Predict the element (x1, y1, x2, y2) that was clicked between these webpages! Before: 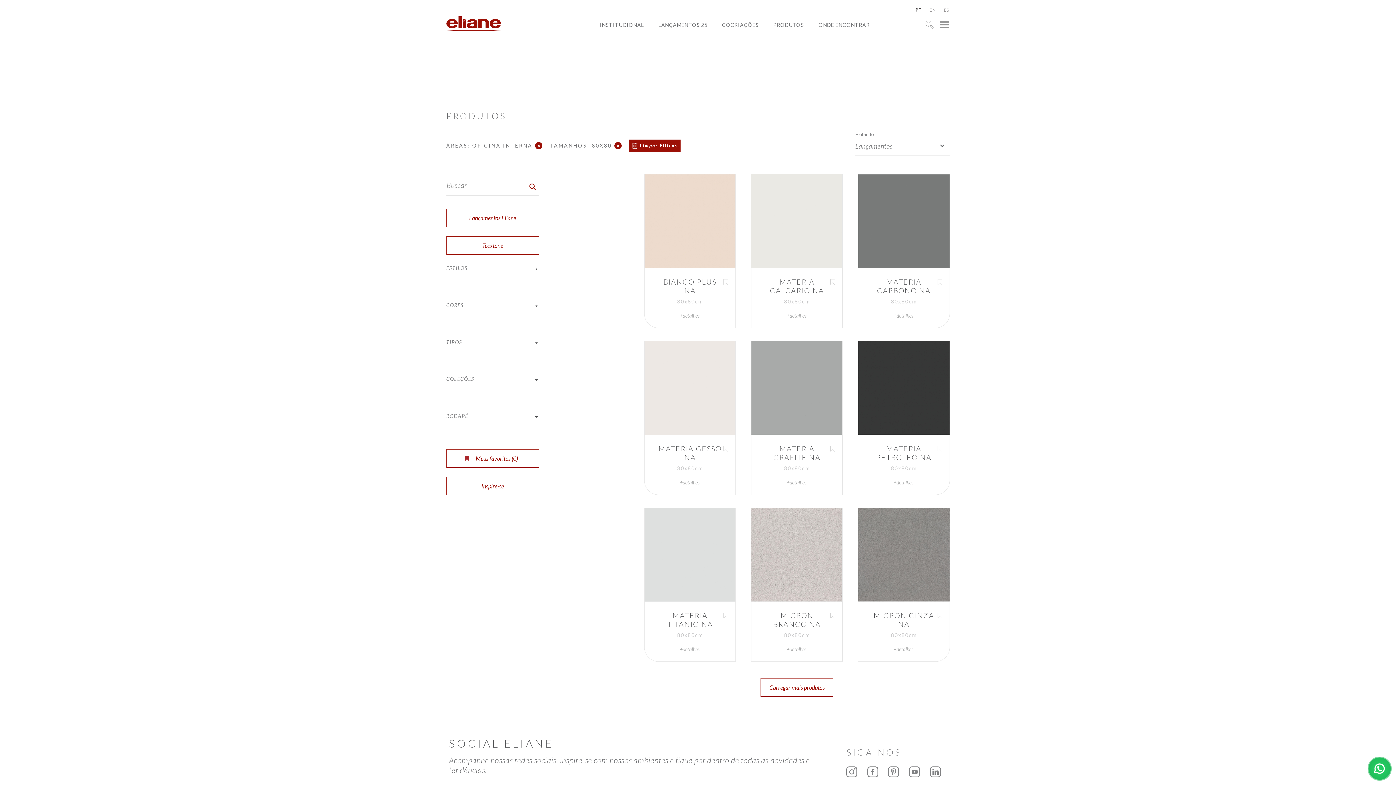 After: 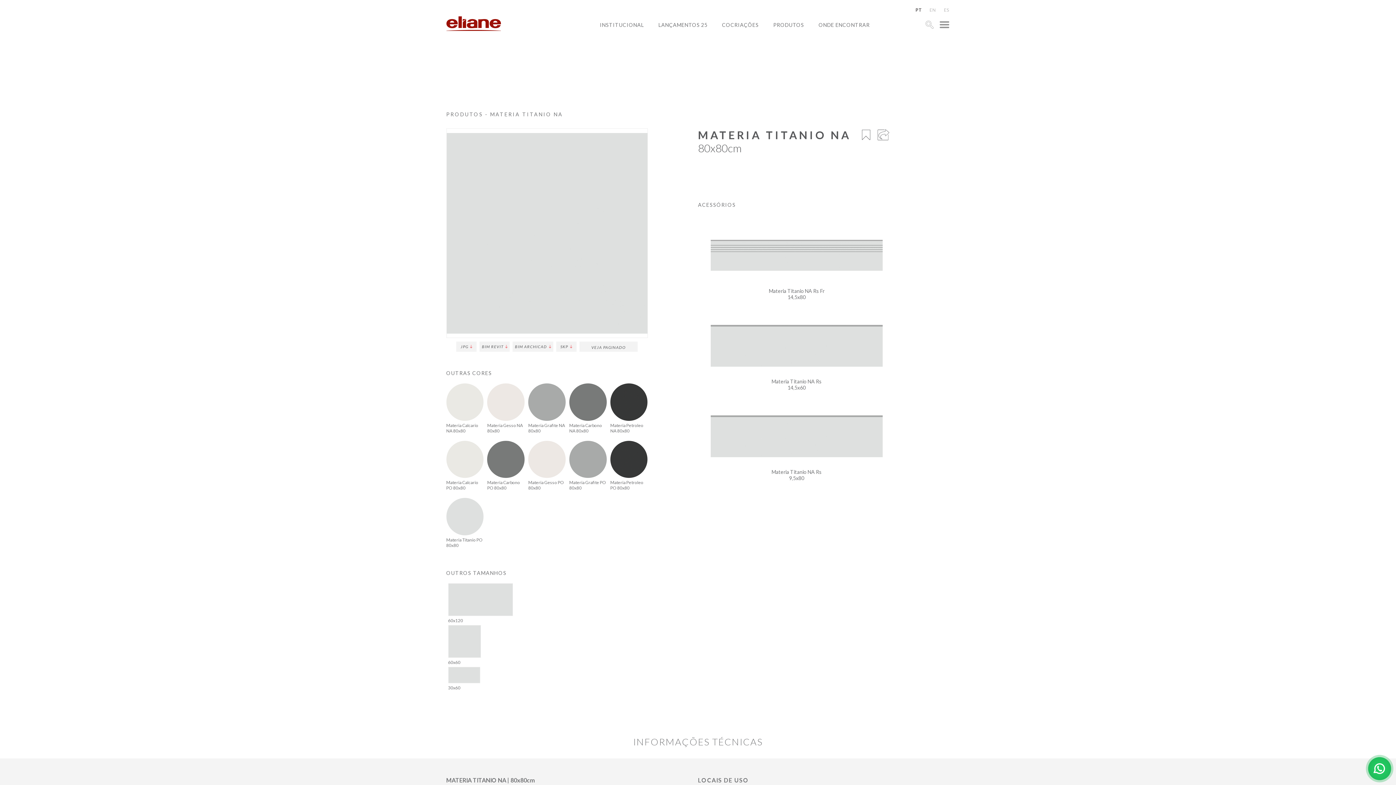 Action: label: MATERIA TITANIO NA
80x80cm
+detalhes  bbox: (644, 508, 735, 661)